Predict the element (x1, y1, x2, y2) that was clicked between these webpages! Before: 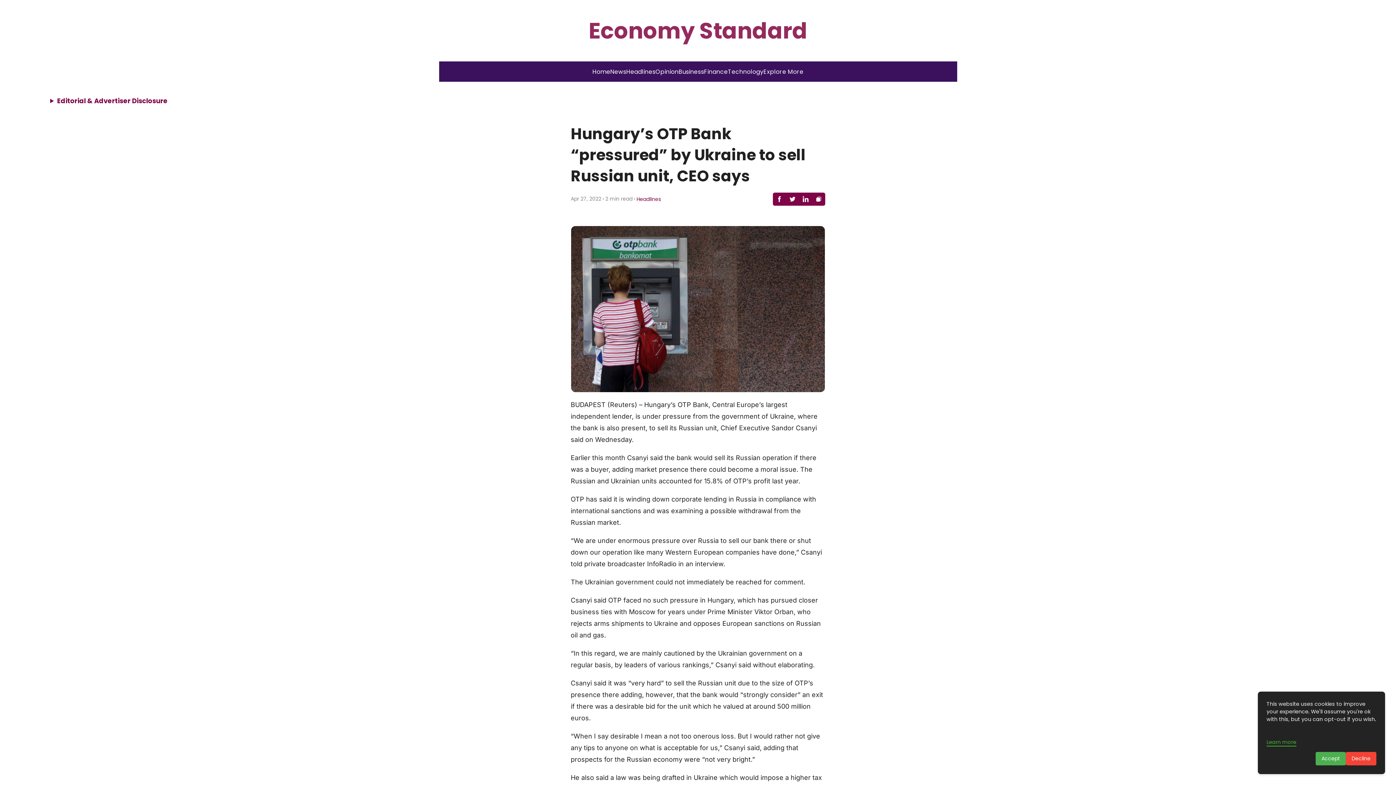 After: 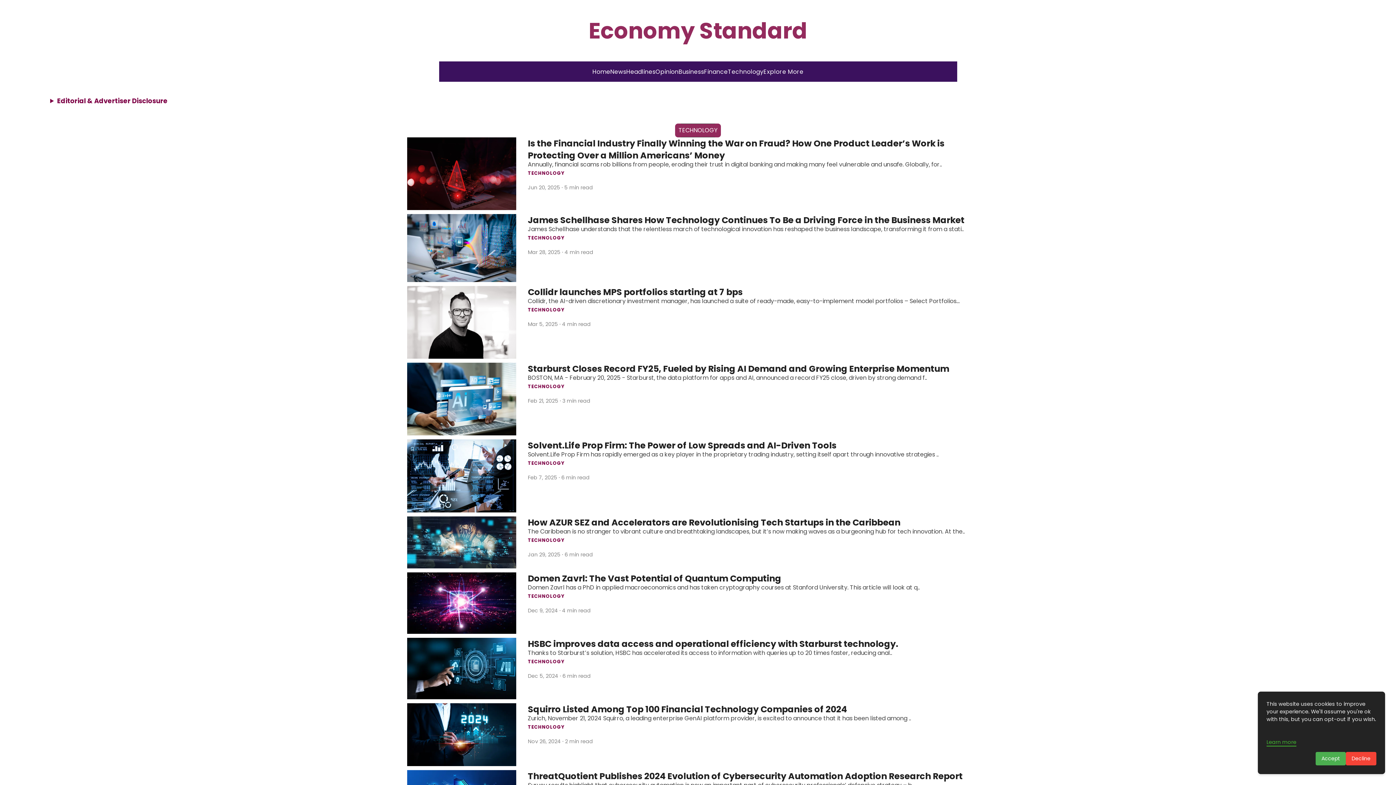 Action: label: Technology bbox: (728, 67, 763, 76)